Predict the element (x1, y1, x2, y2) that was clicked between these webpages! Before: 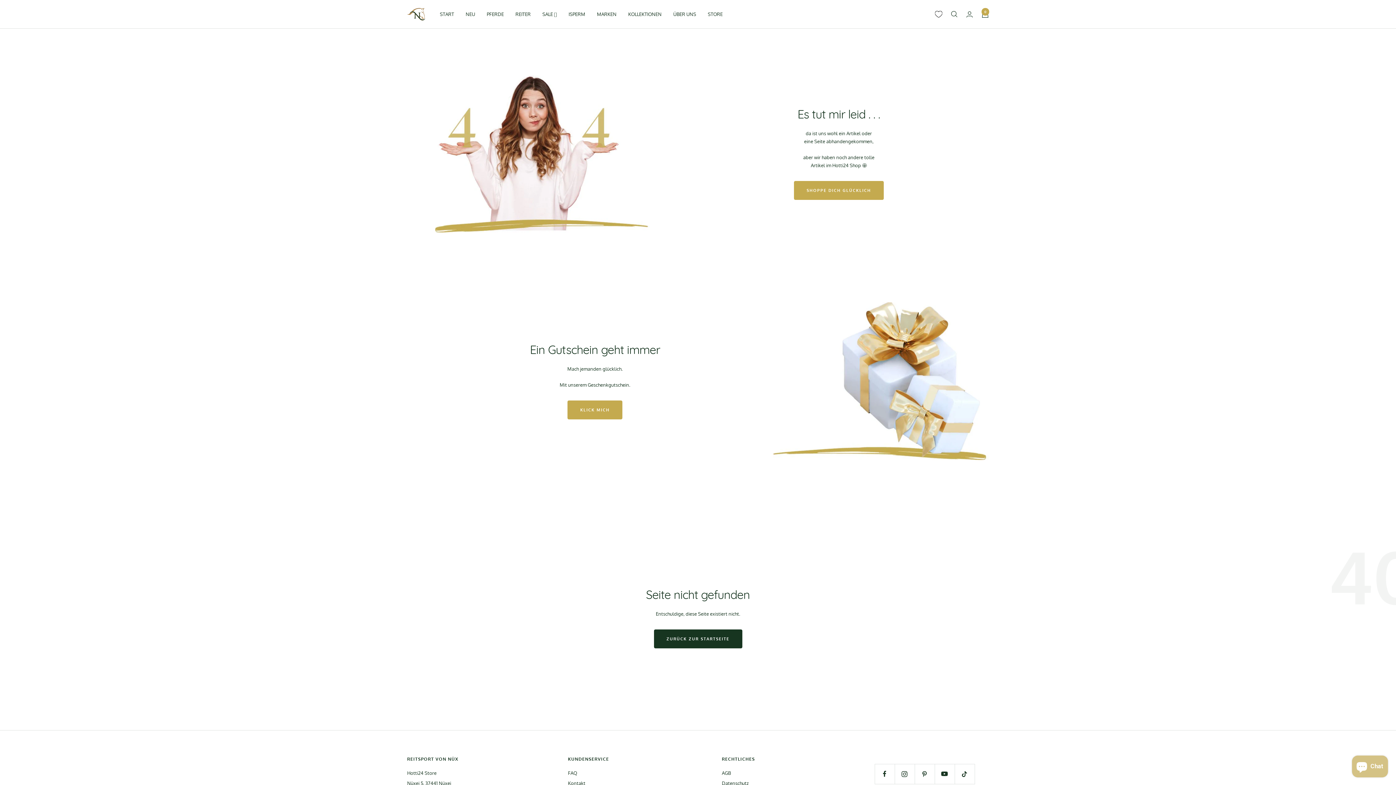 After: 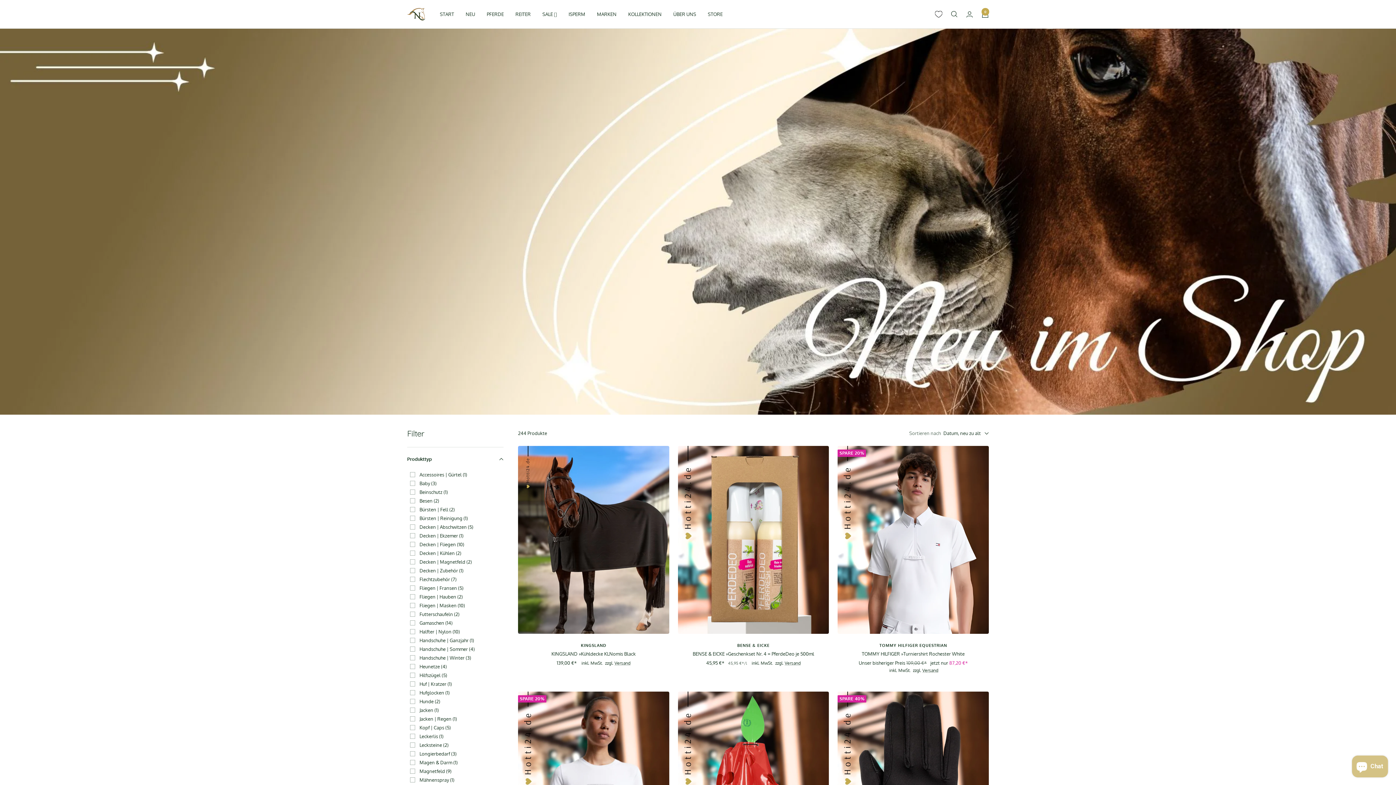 Action: label: NEU bbox: (465, 10, 475, 18)